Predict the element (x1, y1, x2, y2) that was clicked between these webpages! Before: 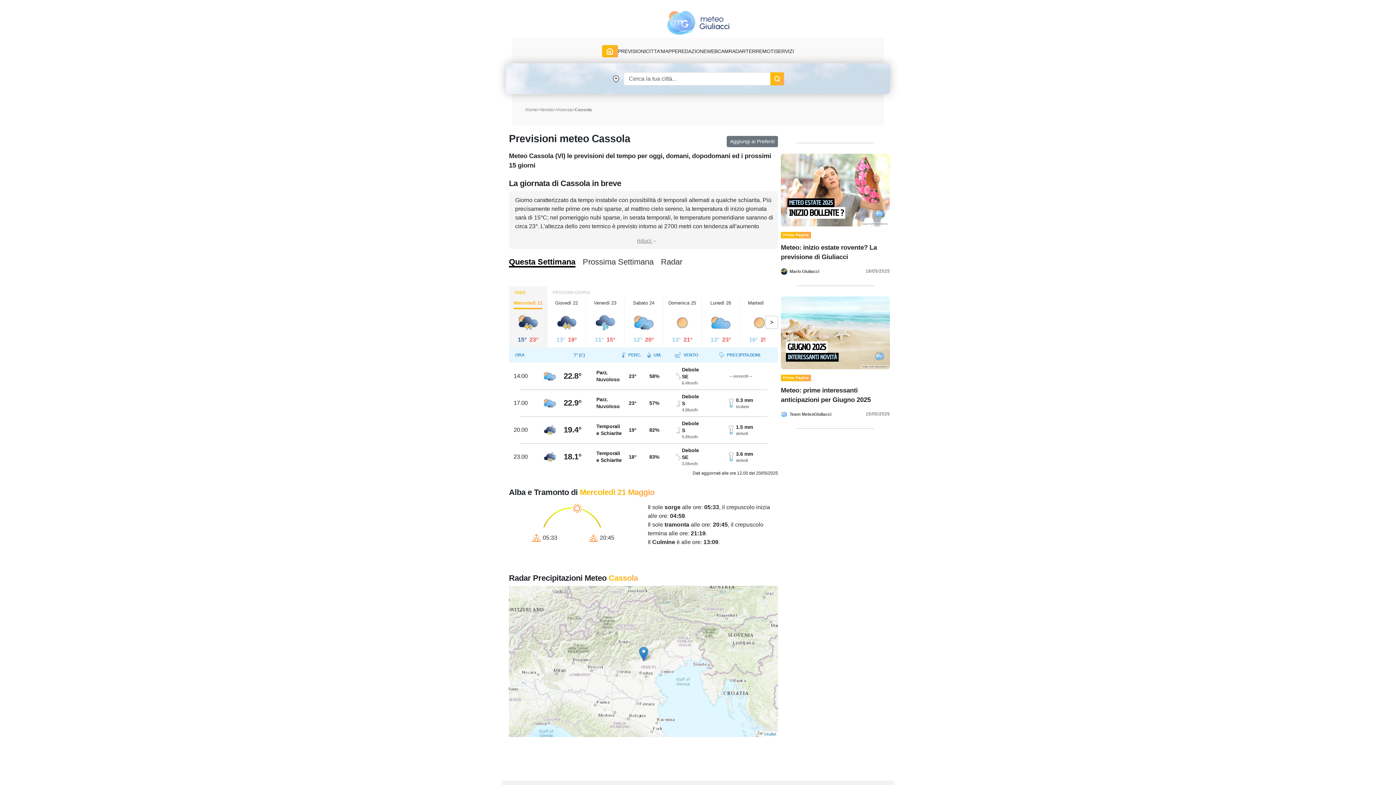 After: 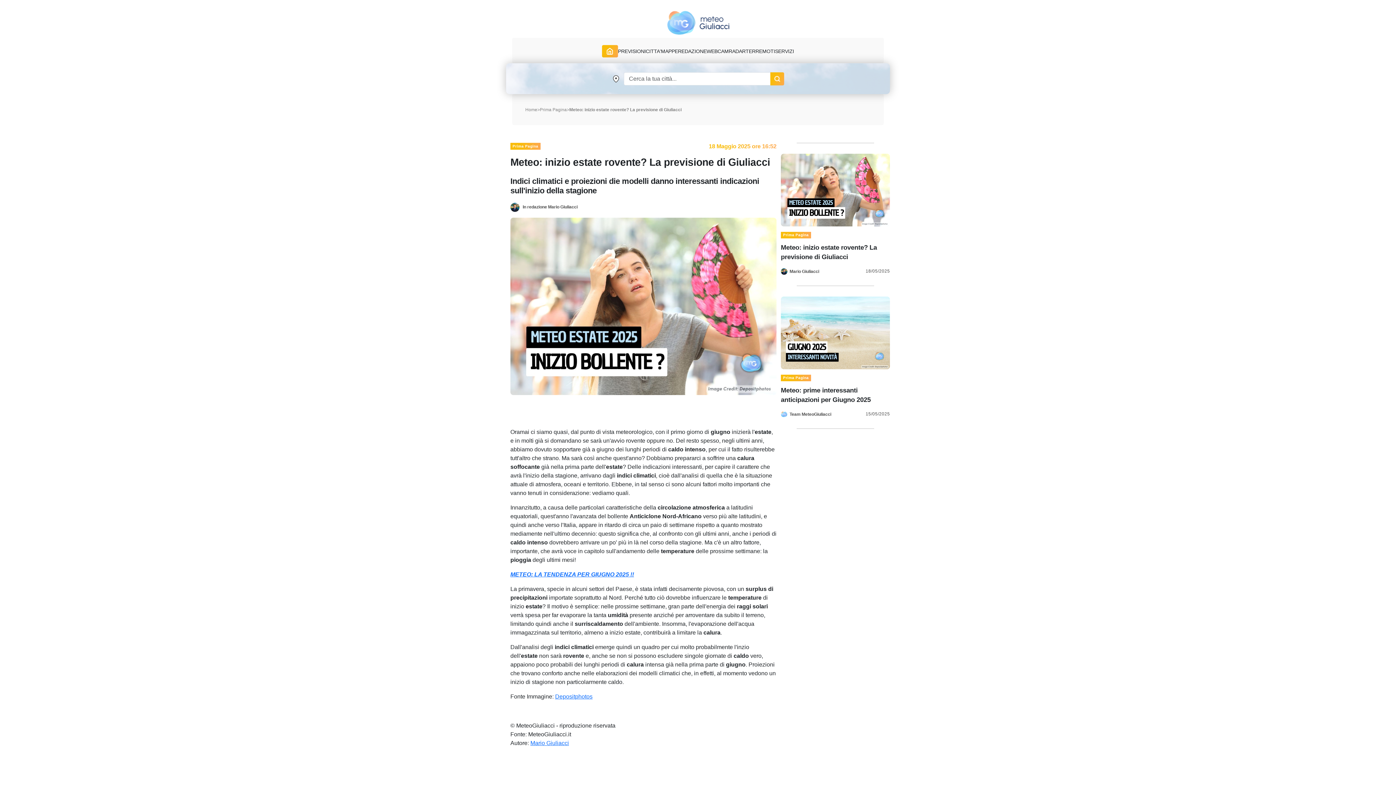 Action: bbox: (781, 186, 890, 192)